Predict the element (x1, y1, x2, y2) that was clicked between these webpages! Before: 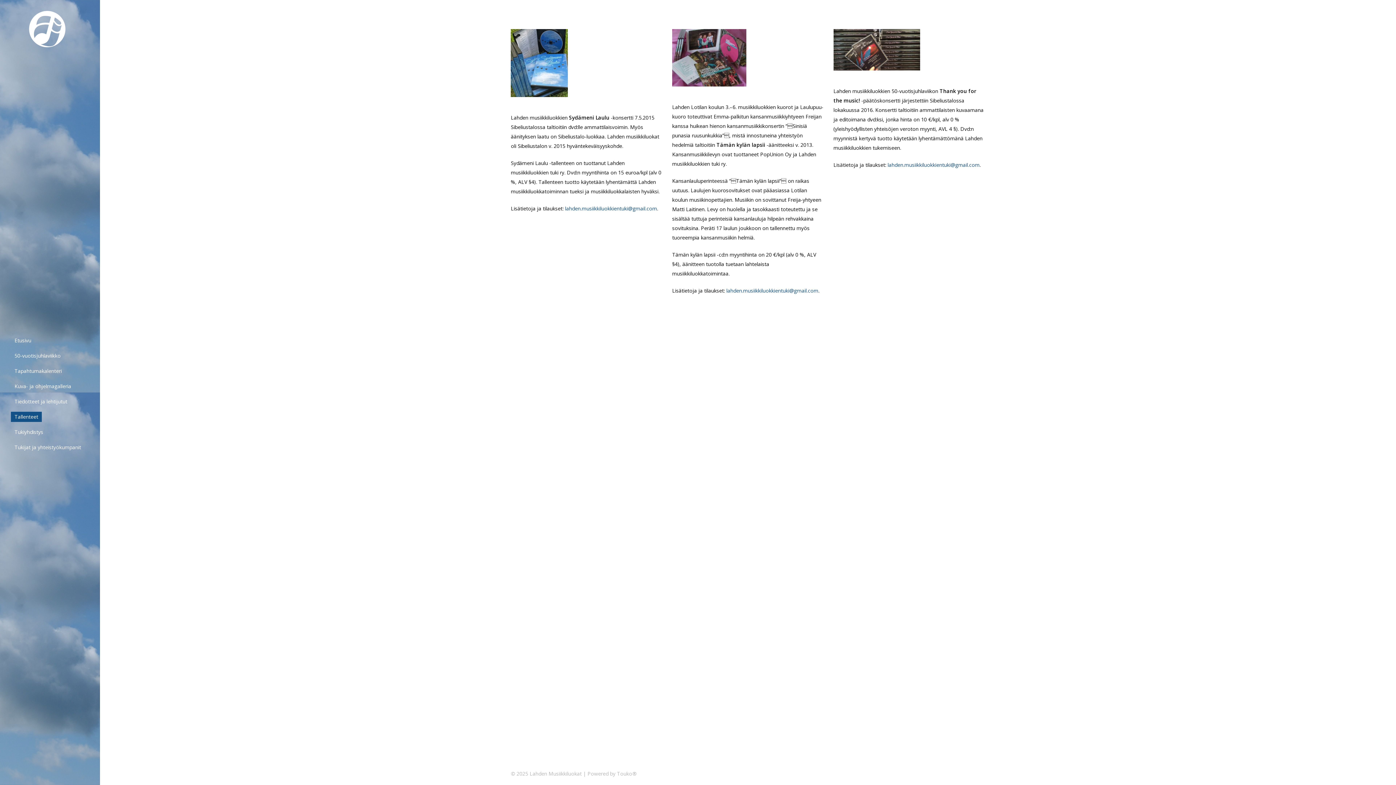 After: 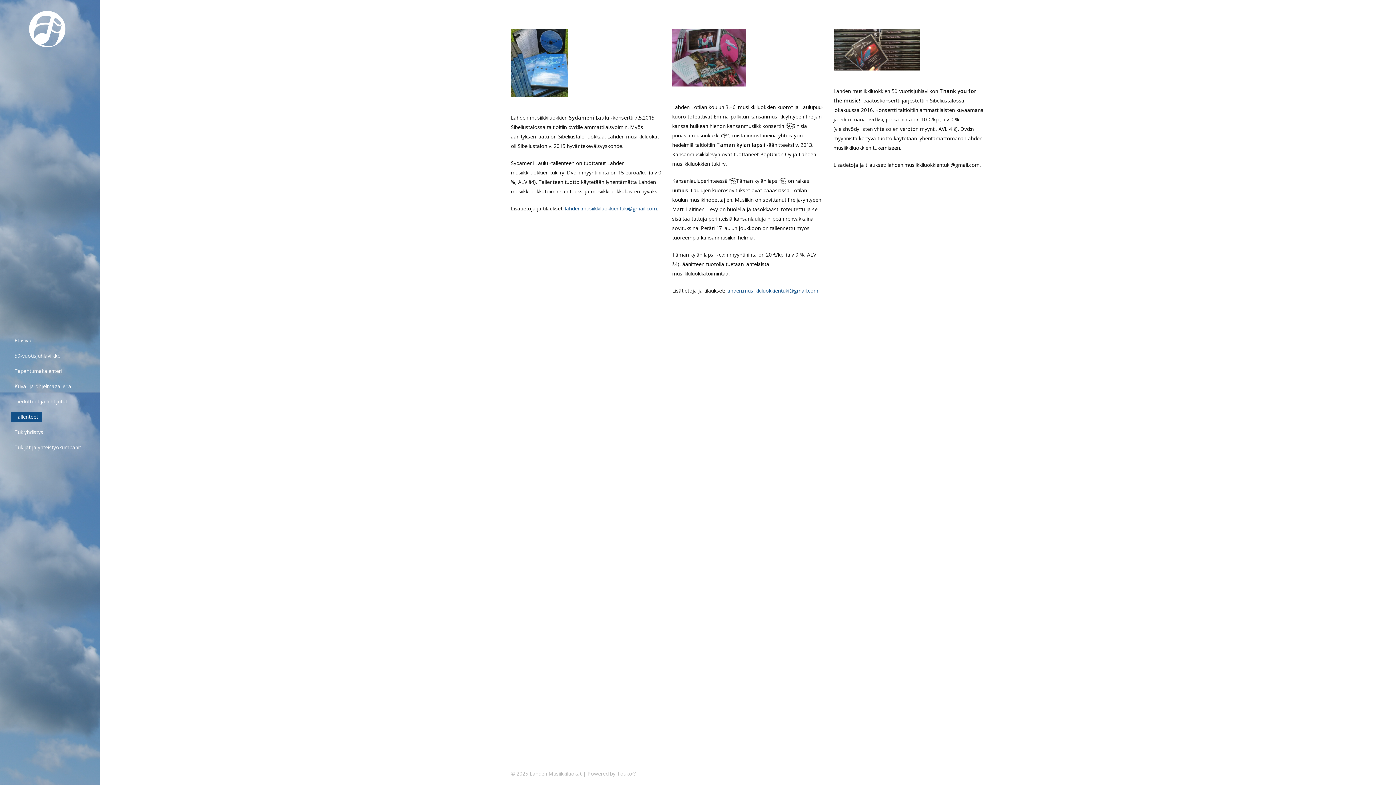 Action: label: lahden.musiikkiluokkientuki@gmail.com bbox: (887, 161, 979, 168)